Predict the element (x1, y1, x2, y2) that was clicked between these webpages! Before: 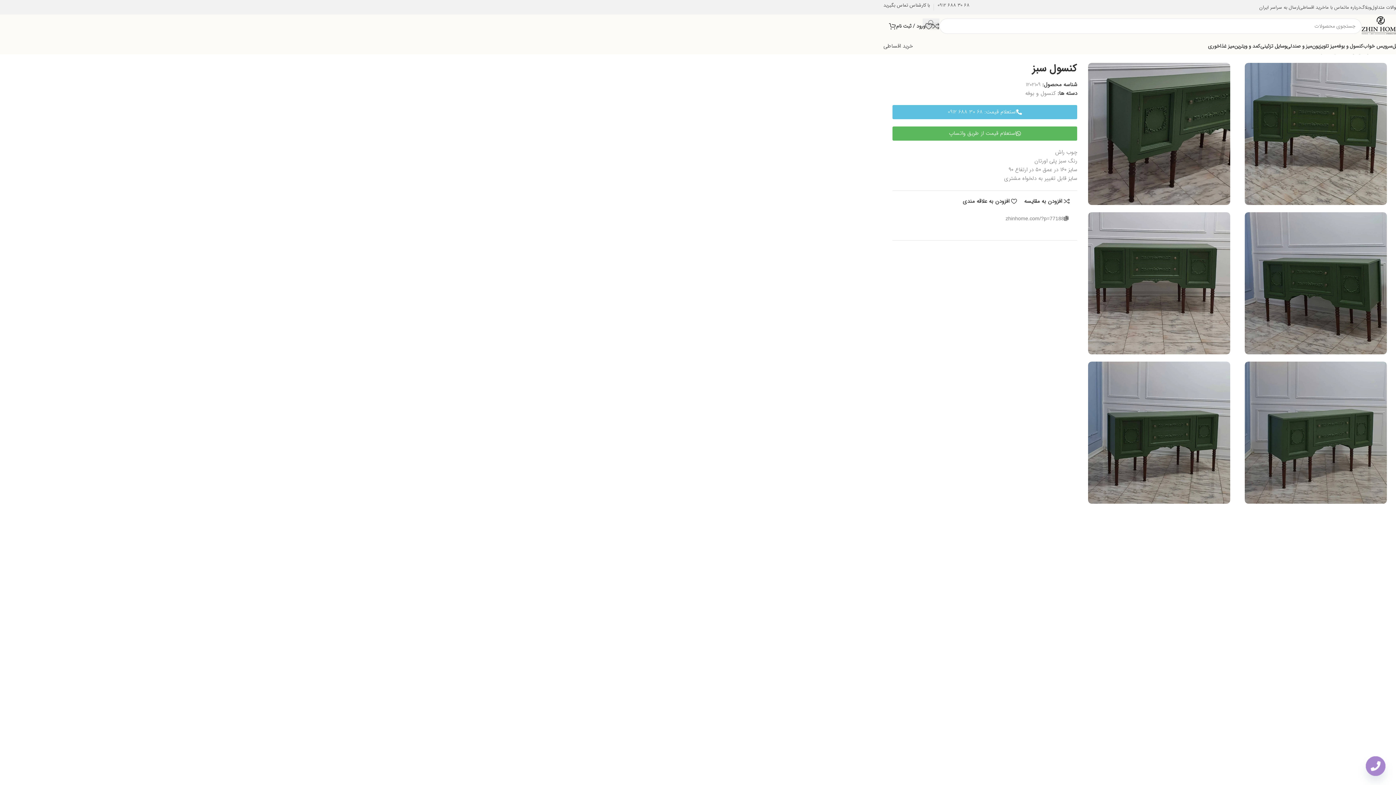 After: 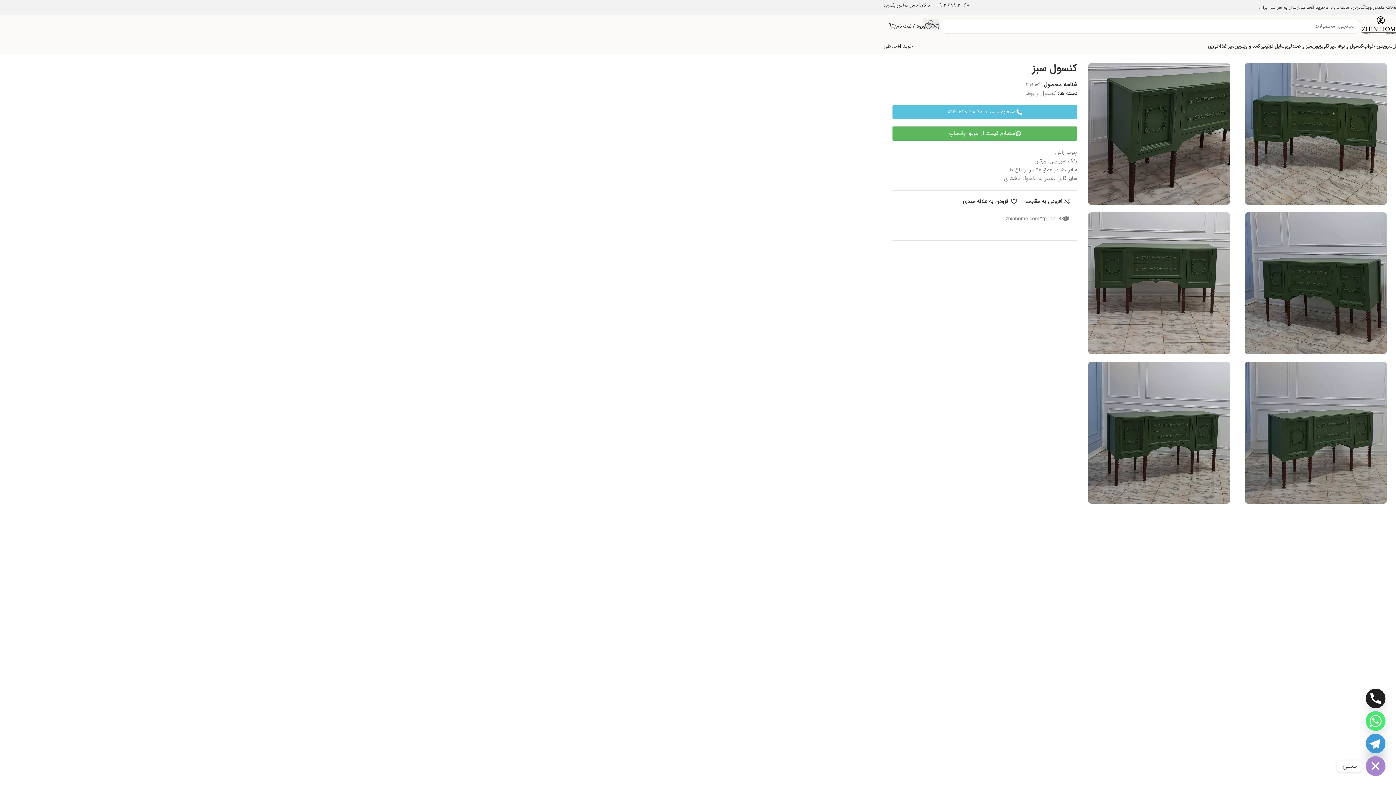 Action: label: Open chaty bbox: (1366, 756, 1385, 776)